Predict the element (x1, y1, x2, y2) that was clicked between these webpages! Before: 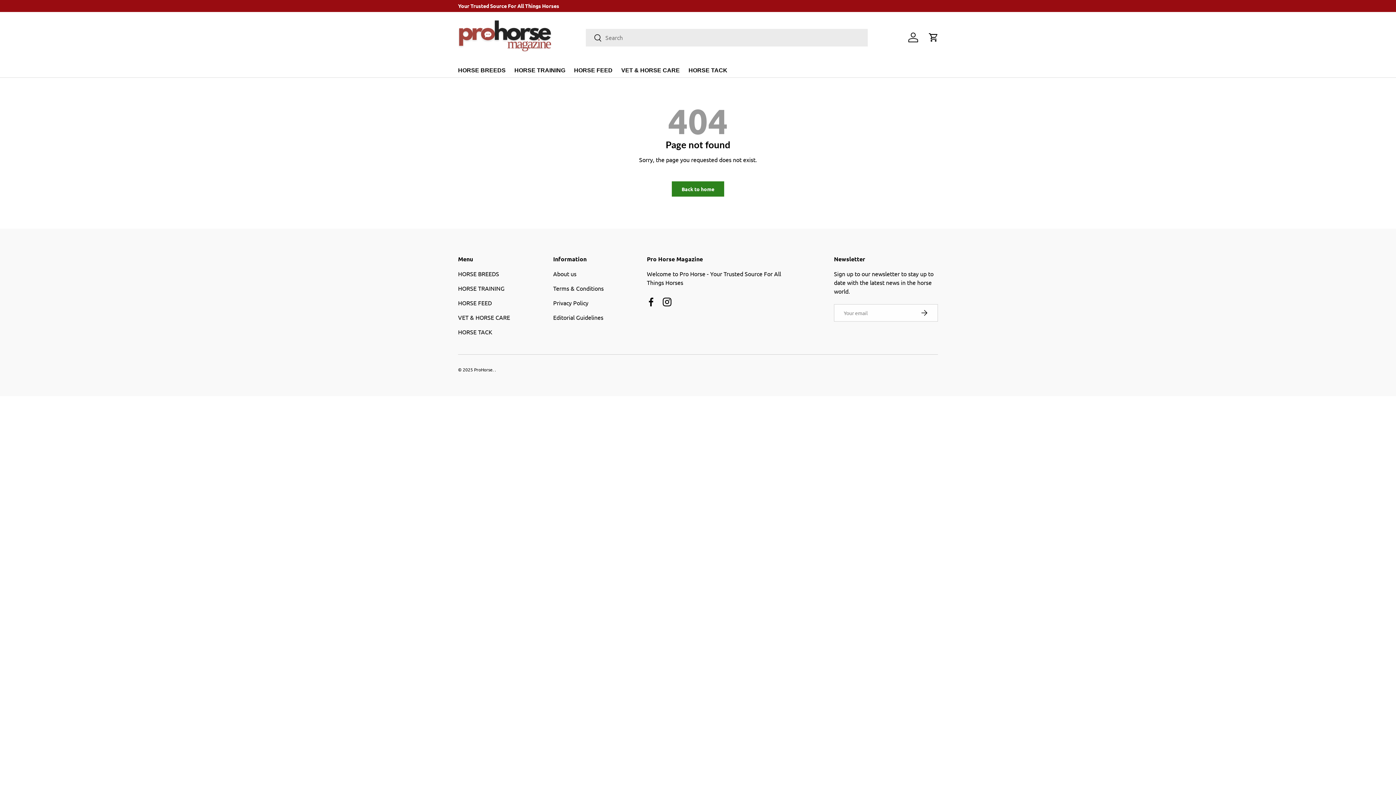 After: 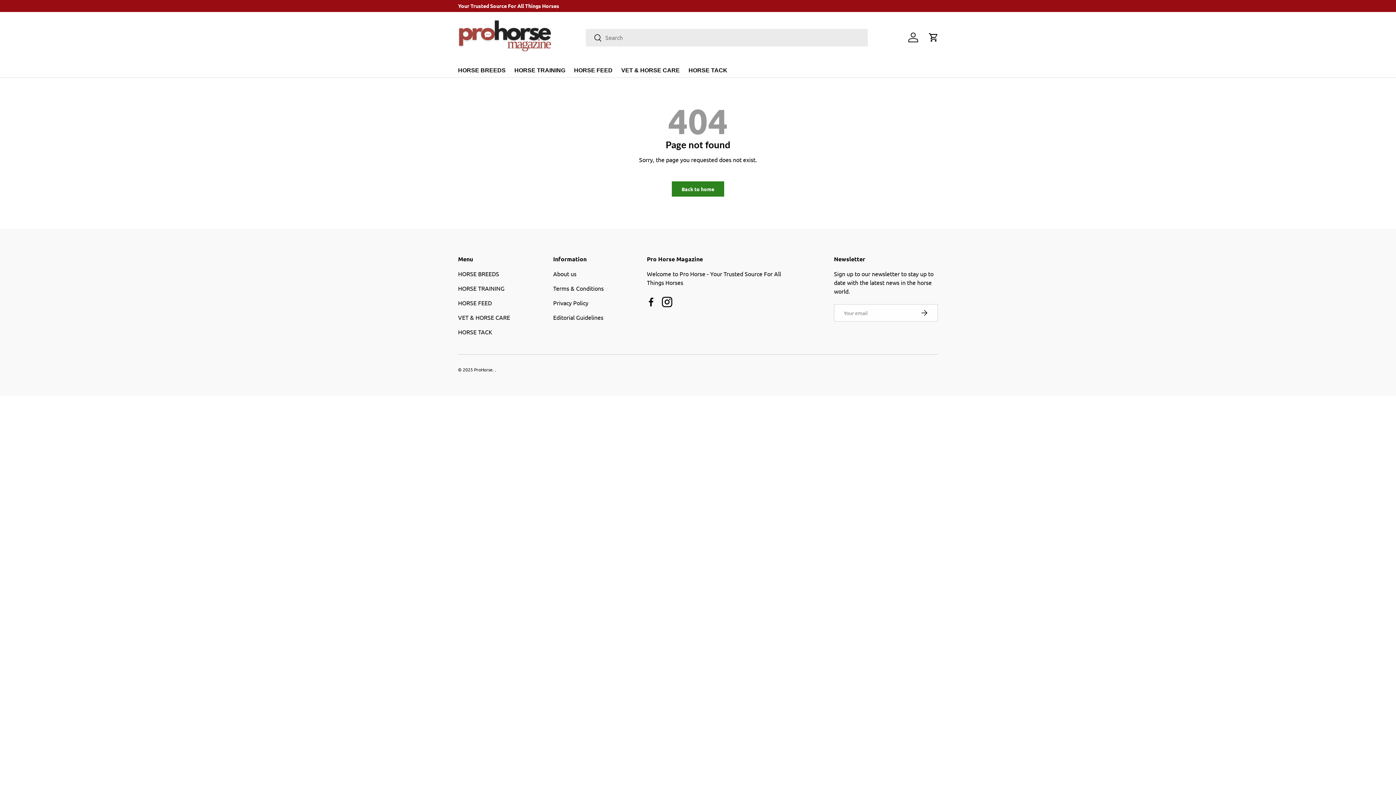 Action: label: Instagram bbox: (659, 294, 675, 310)